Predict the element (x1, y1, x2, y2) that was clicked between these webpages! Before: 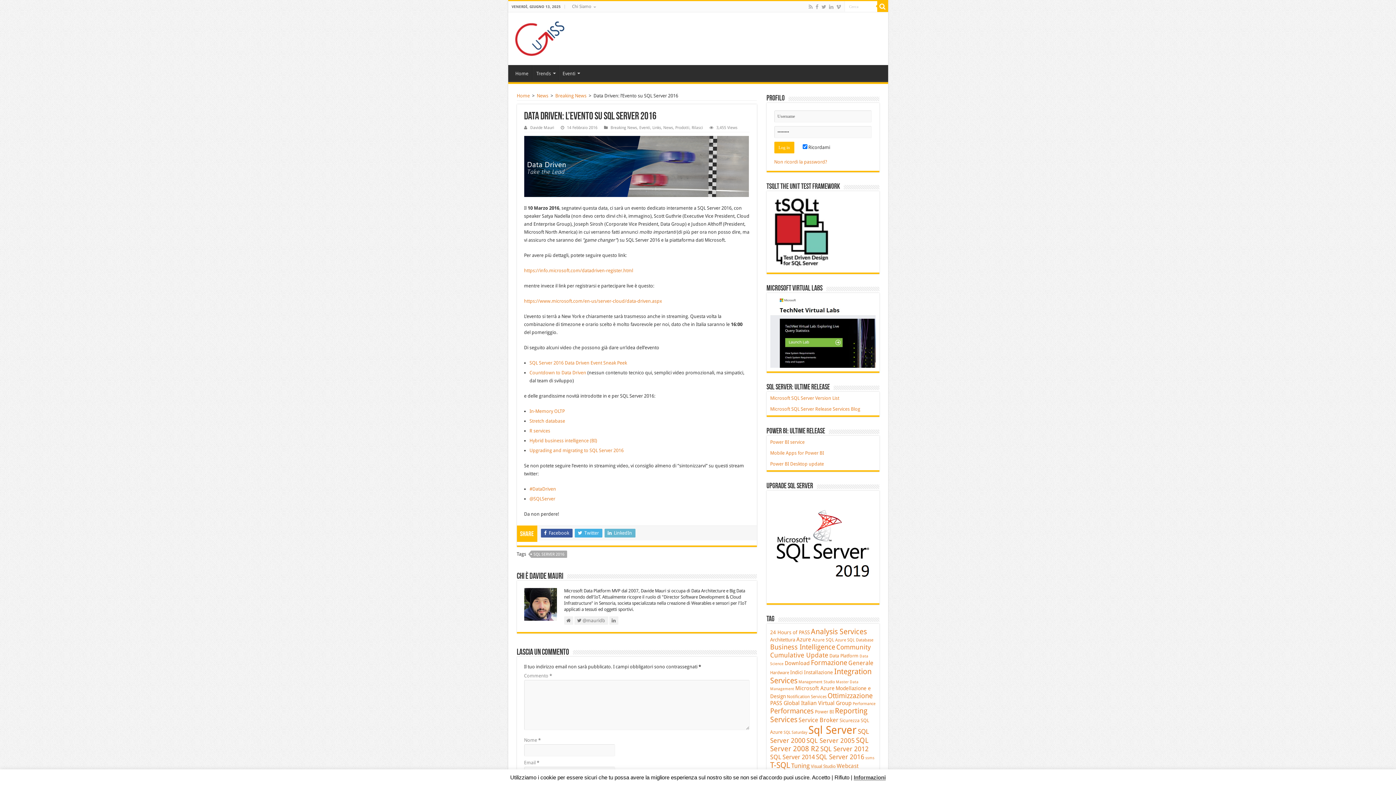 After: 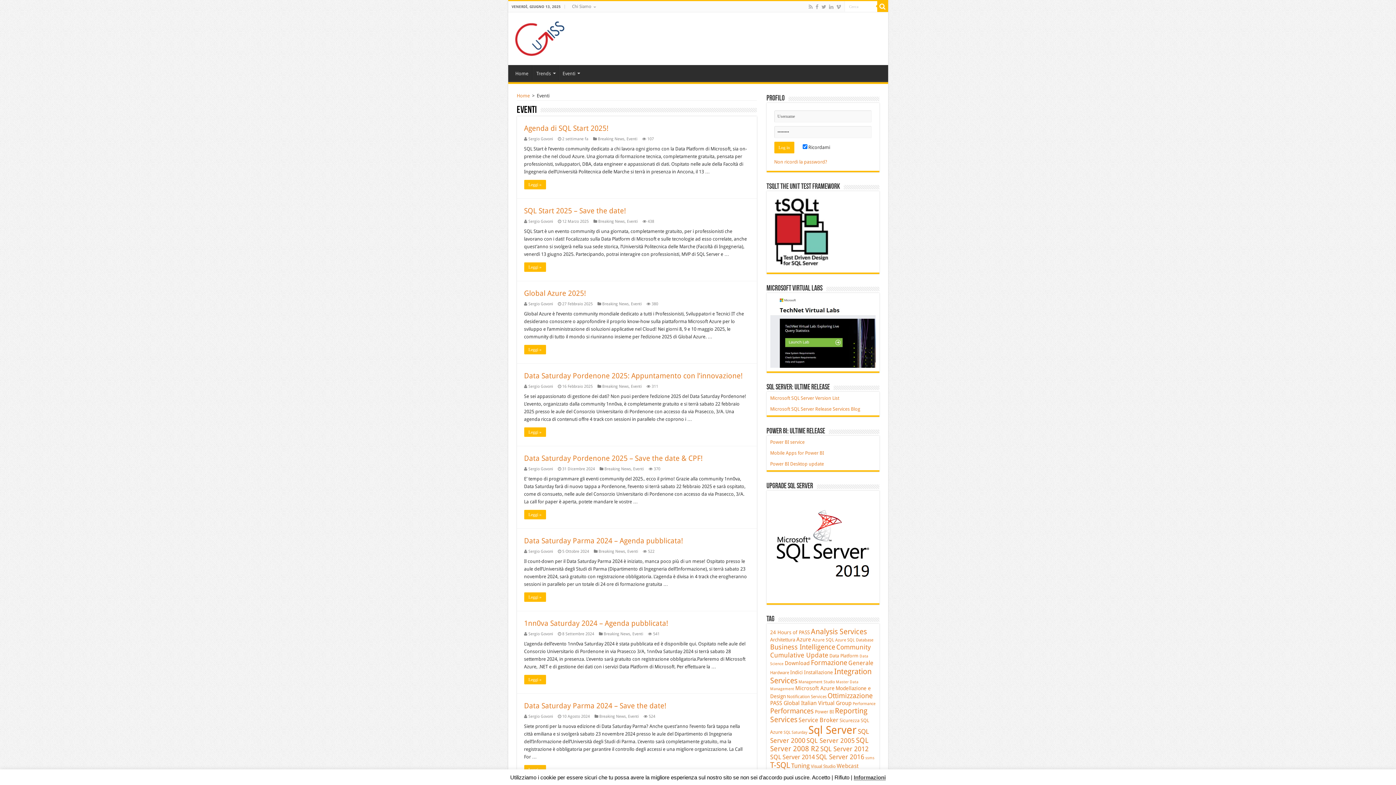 Action: bbox: (639, 125, 650, 130) label: Eventi